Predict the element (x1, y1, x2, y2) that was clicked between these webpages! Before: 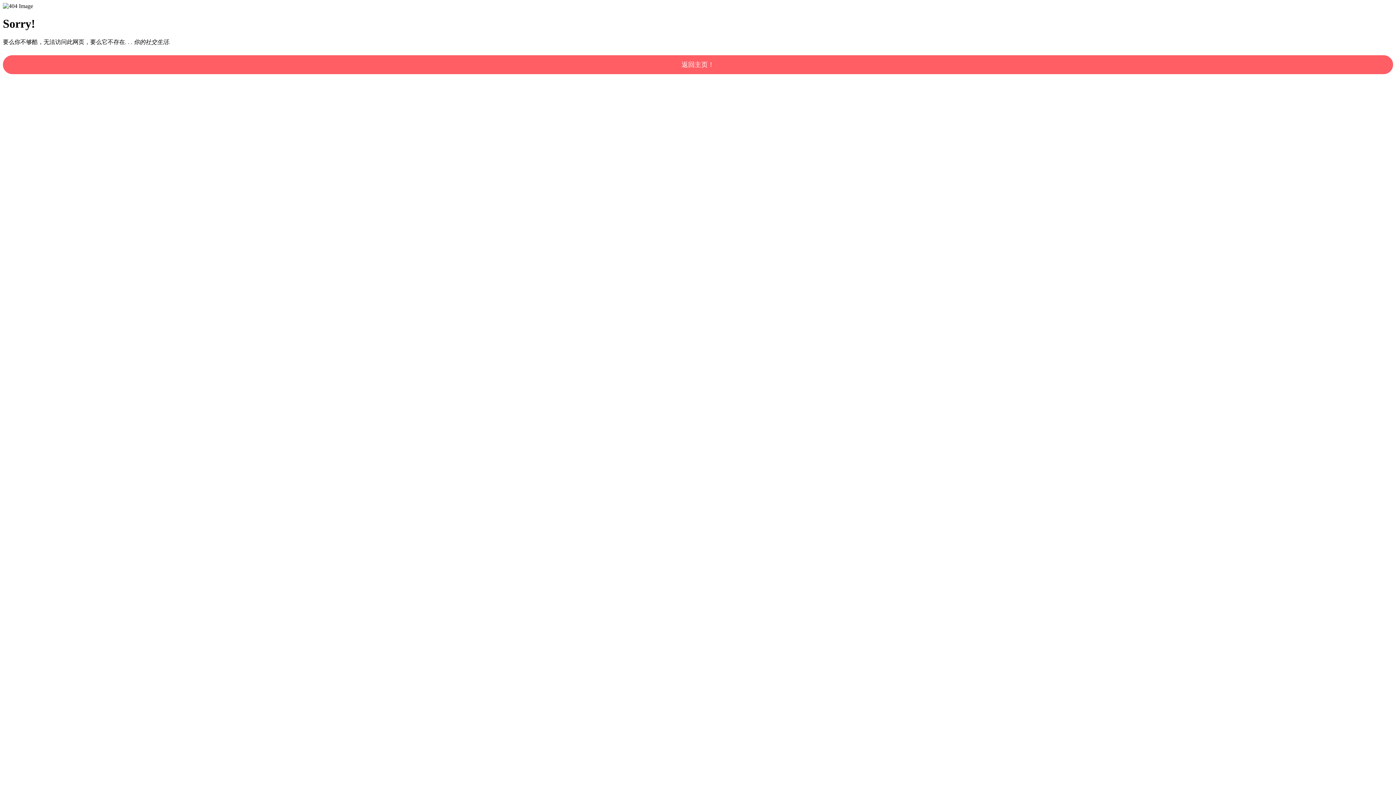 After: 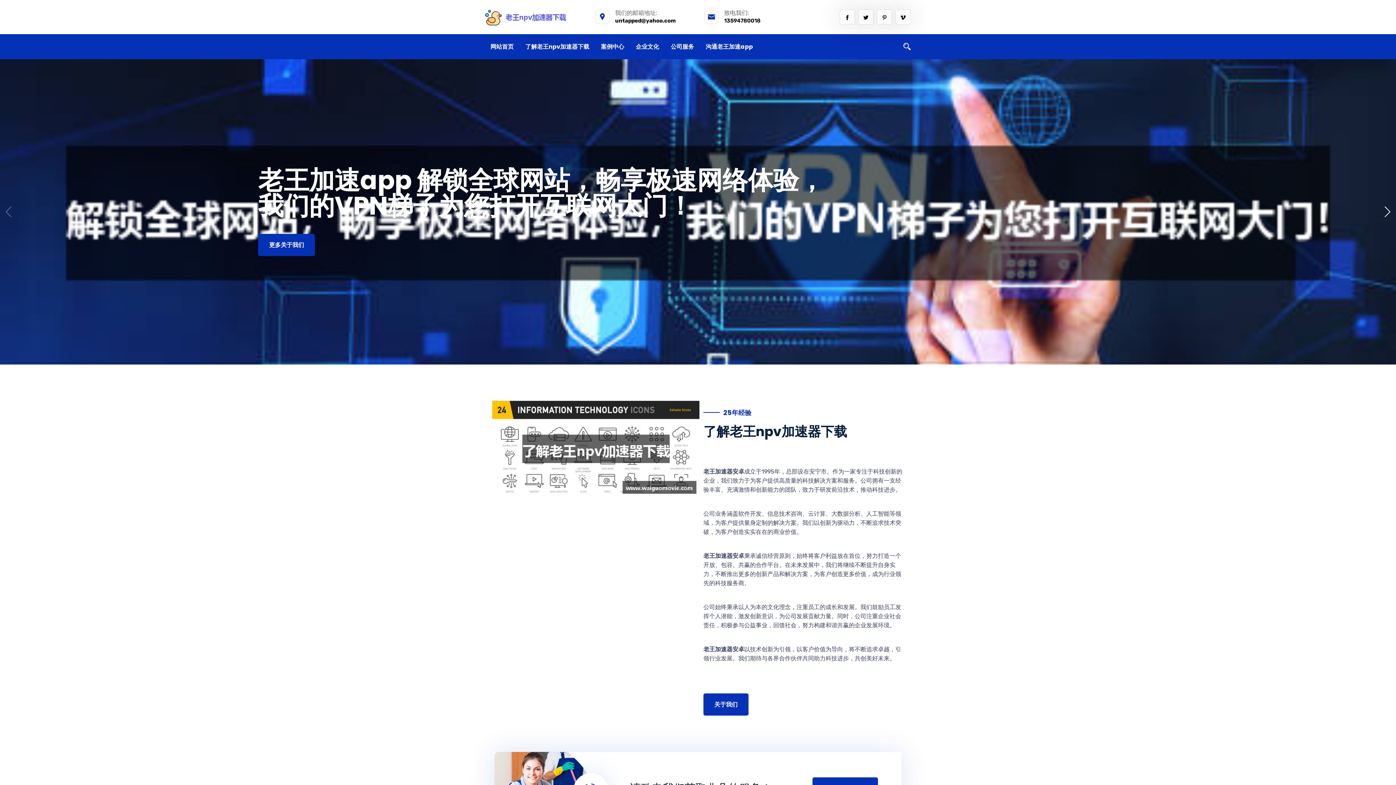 Action: bbox: (2, 55, 1393, 74) label: 返回主页！